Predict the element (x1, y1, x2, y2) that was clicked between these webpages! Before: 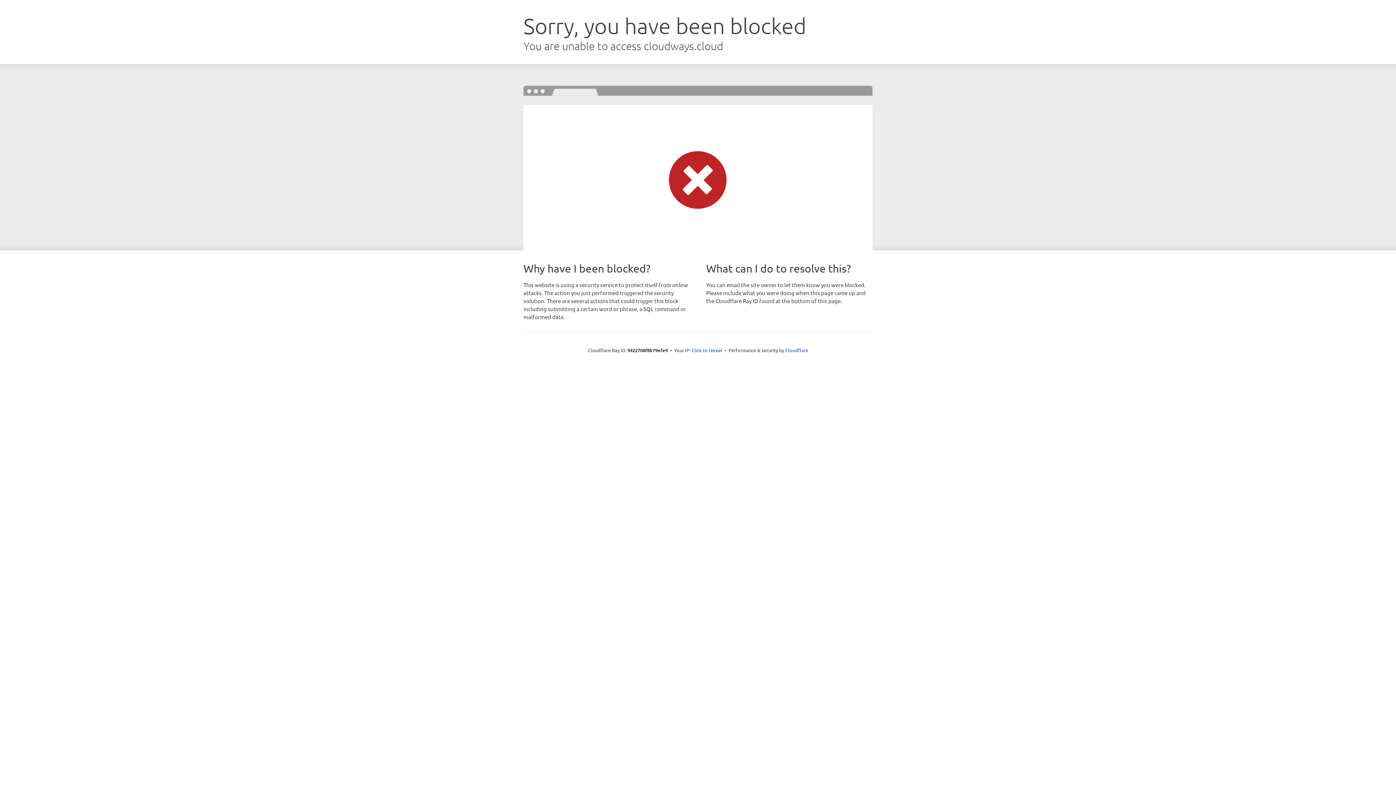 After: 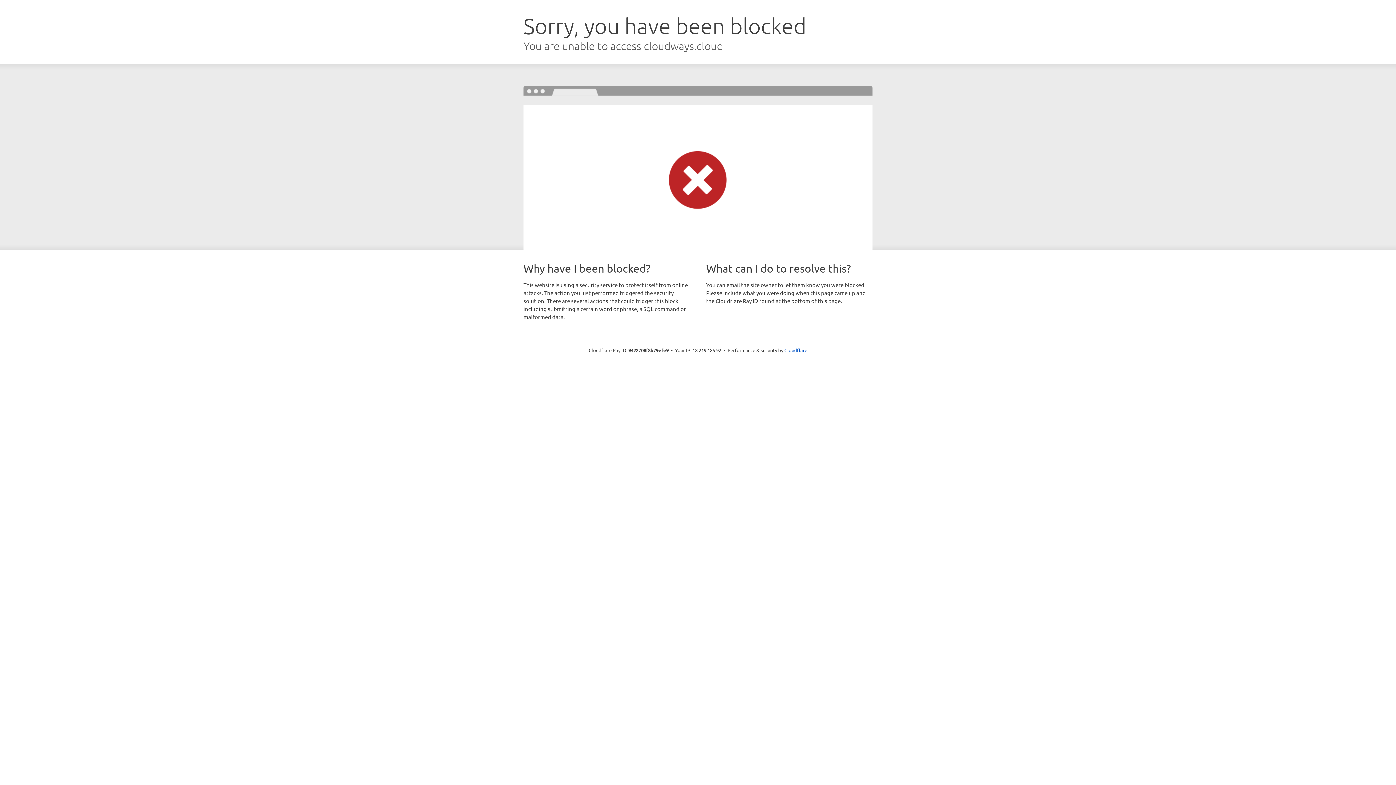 Action: label: Click to reveal bbox: (691, 346, 722, 353)